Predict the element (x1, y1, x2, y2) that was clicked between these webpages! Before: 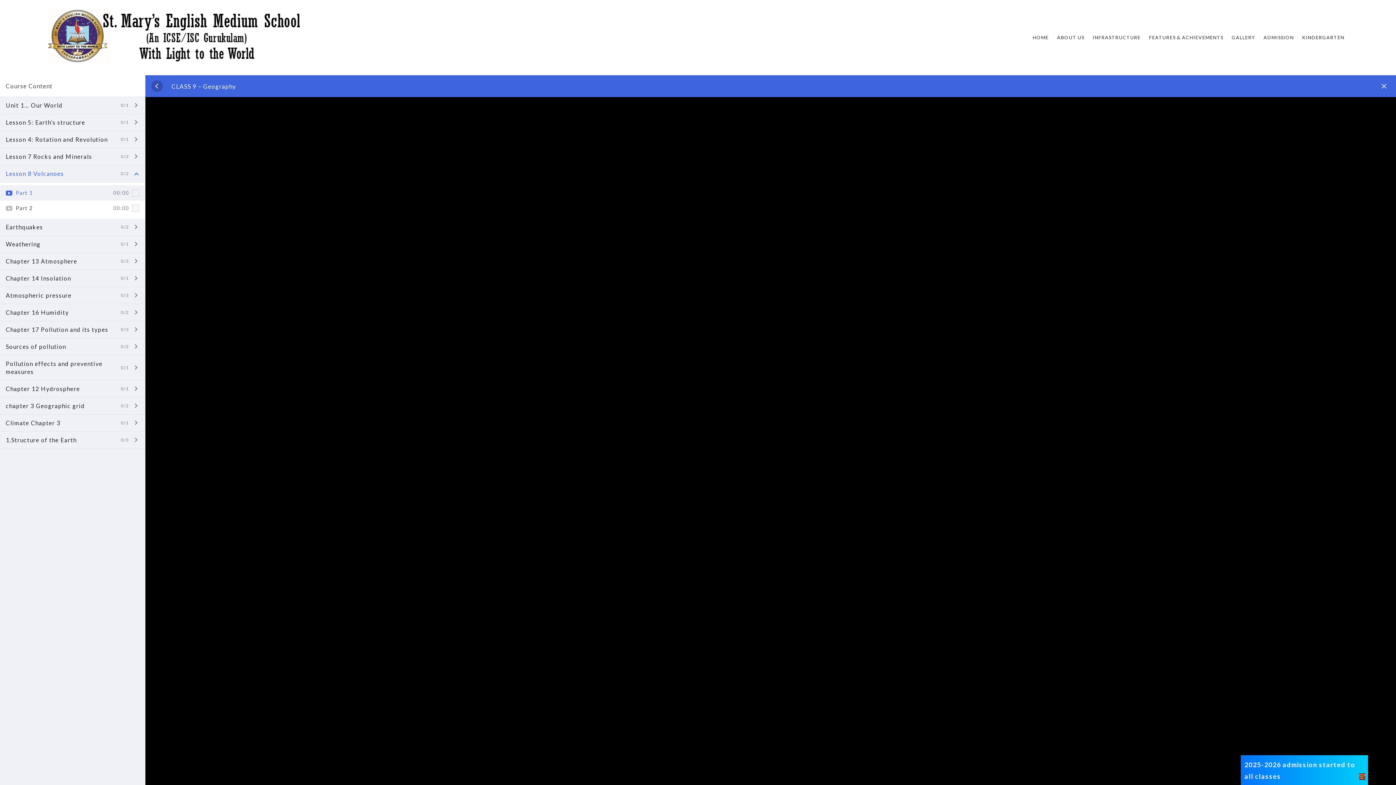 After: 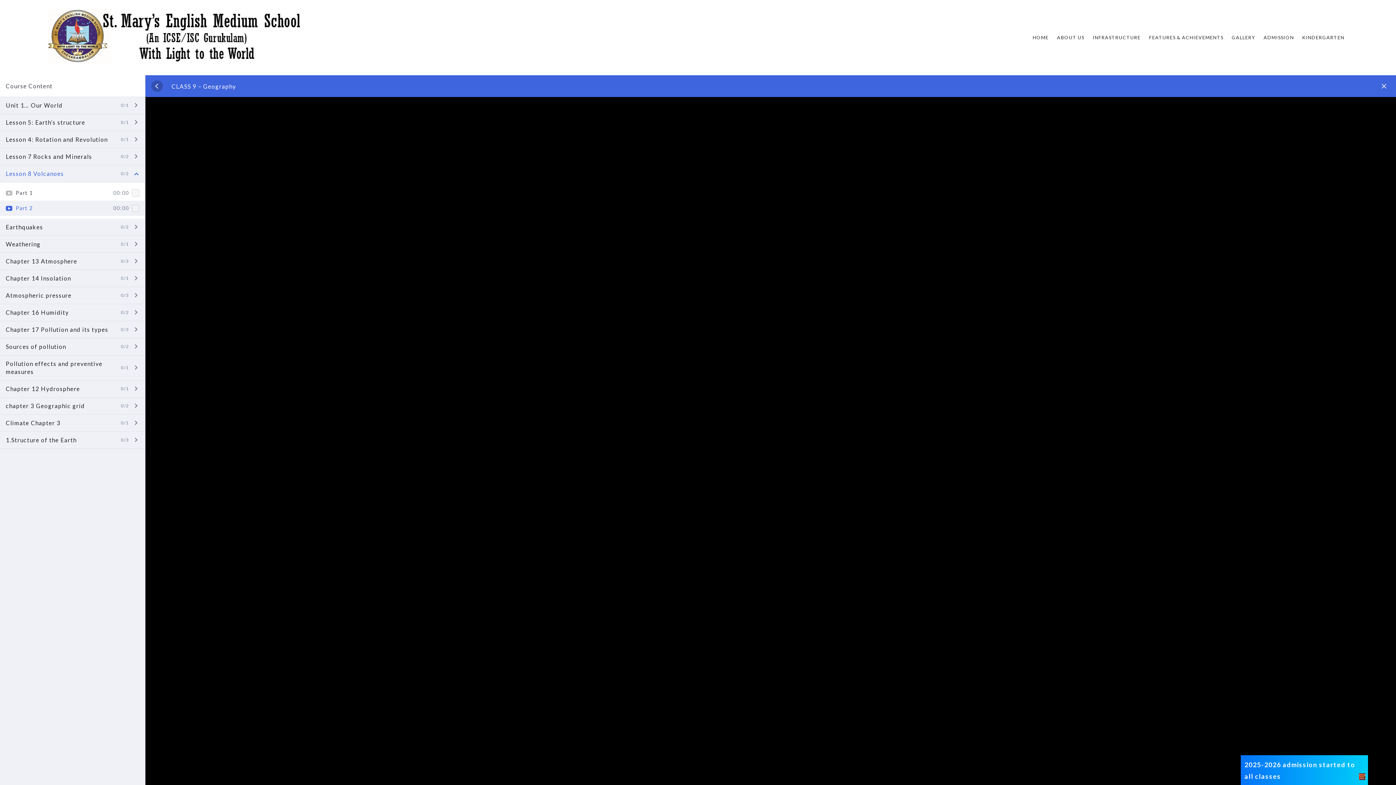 Action: label: Part 2
00:00 bbox: (0, 200, 145, 216)